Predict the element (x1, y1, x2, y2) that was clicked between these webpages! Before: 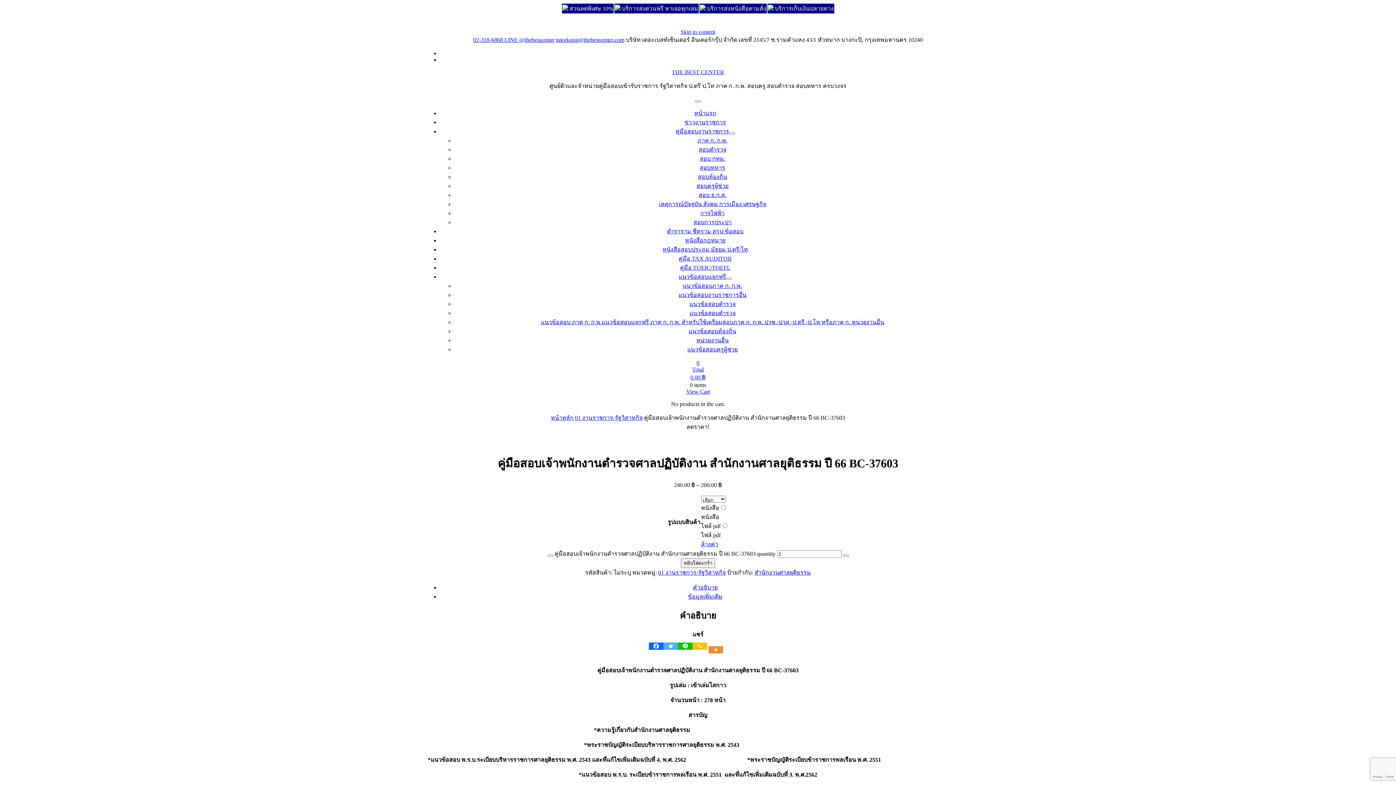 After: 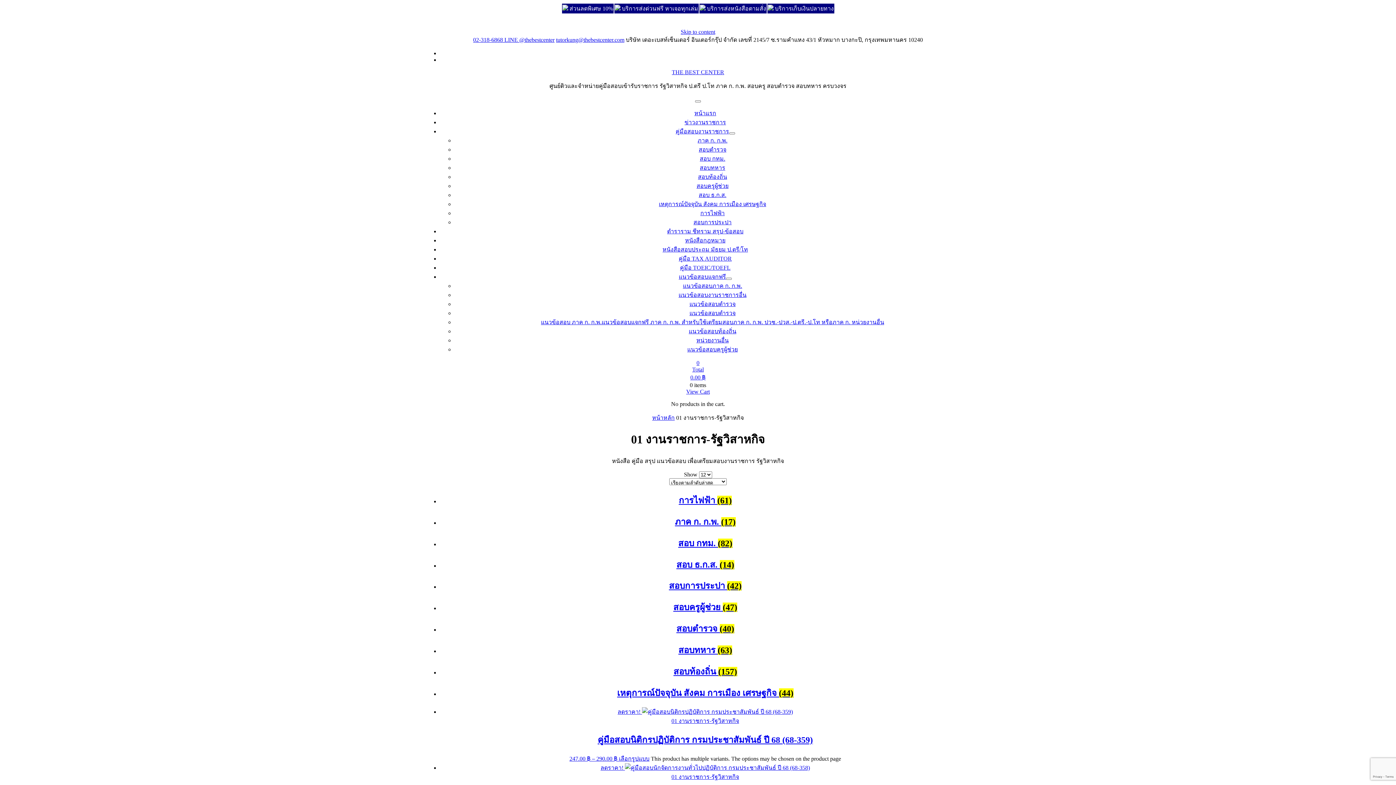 Action: bbox: (729, 132, 735, 134)